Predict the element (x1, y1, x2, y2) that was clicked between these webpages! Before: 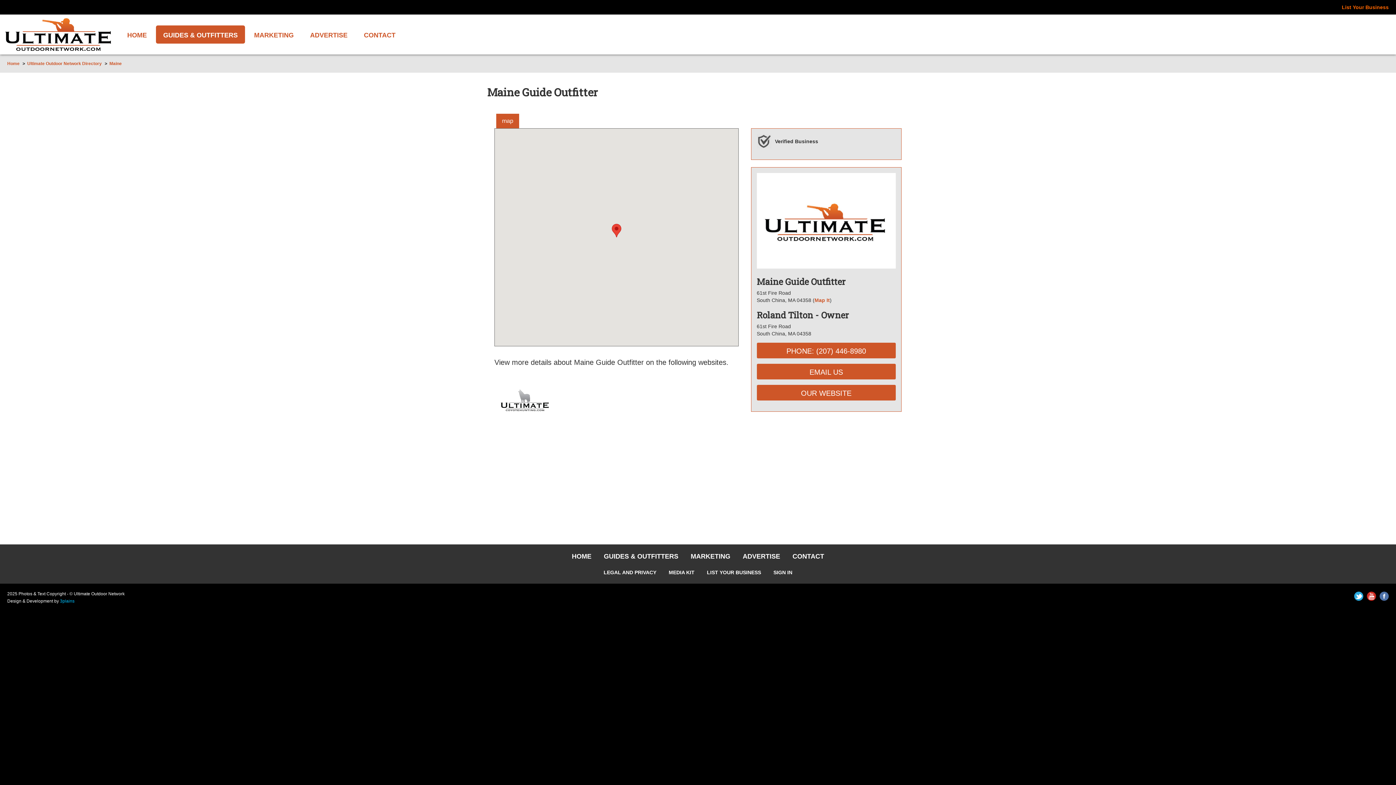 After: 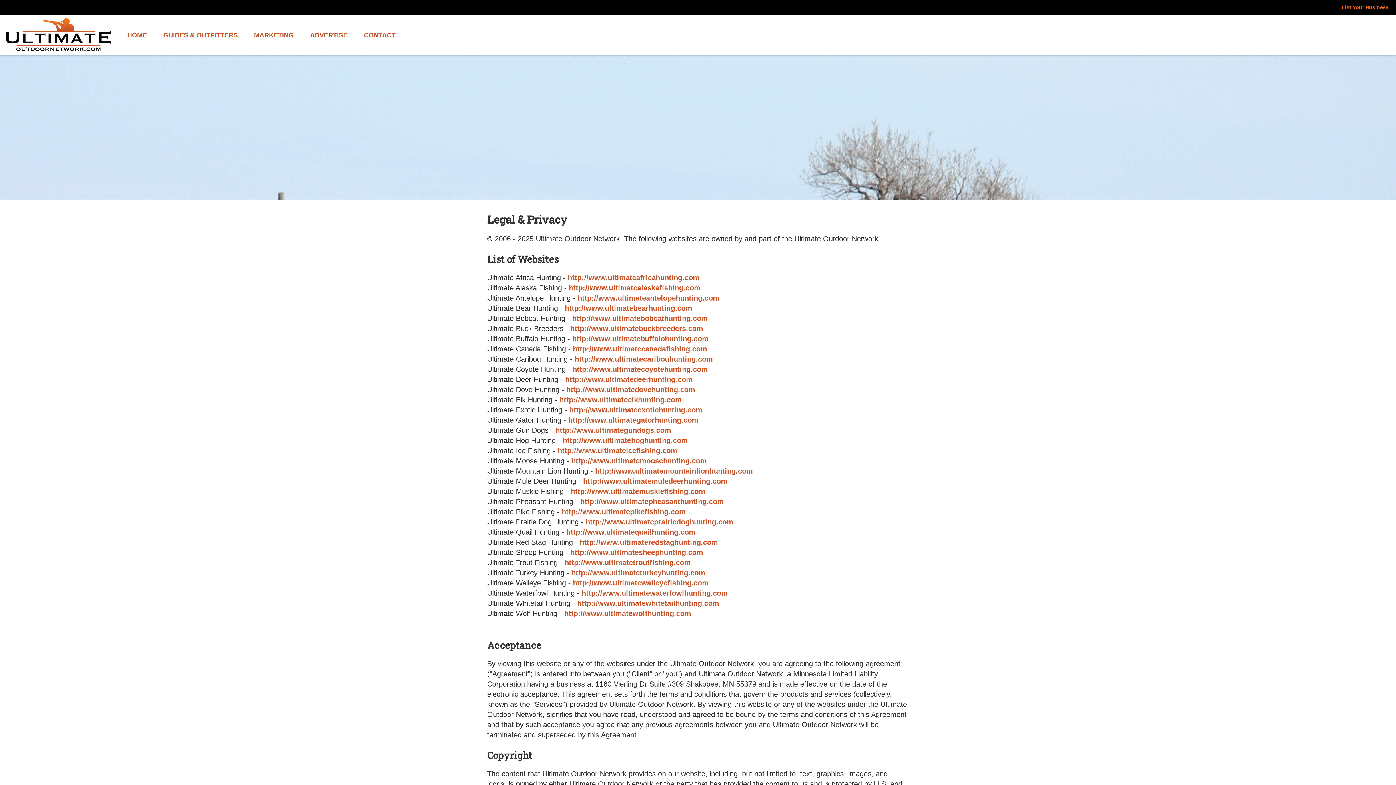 Action: label: LEGAL AND PRIVACY bbox: (598, 569, 662, 575)